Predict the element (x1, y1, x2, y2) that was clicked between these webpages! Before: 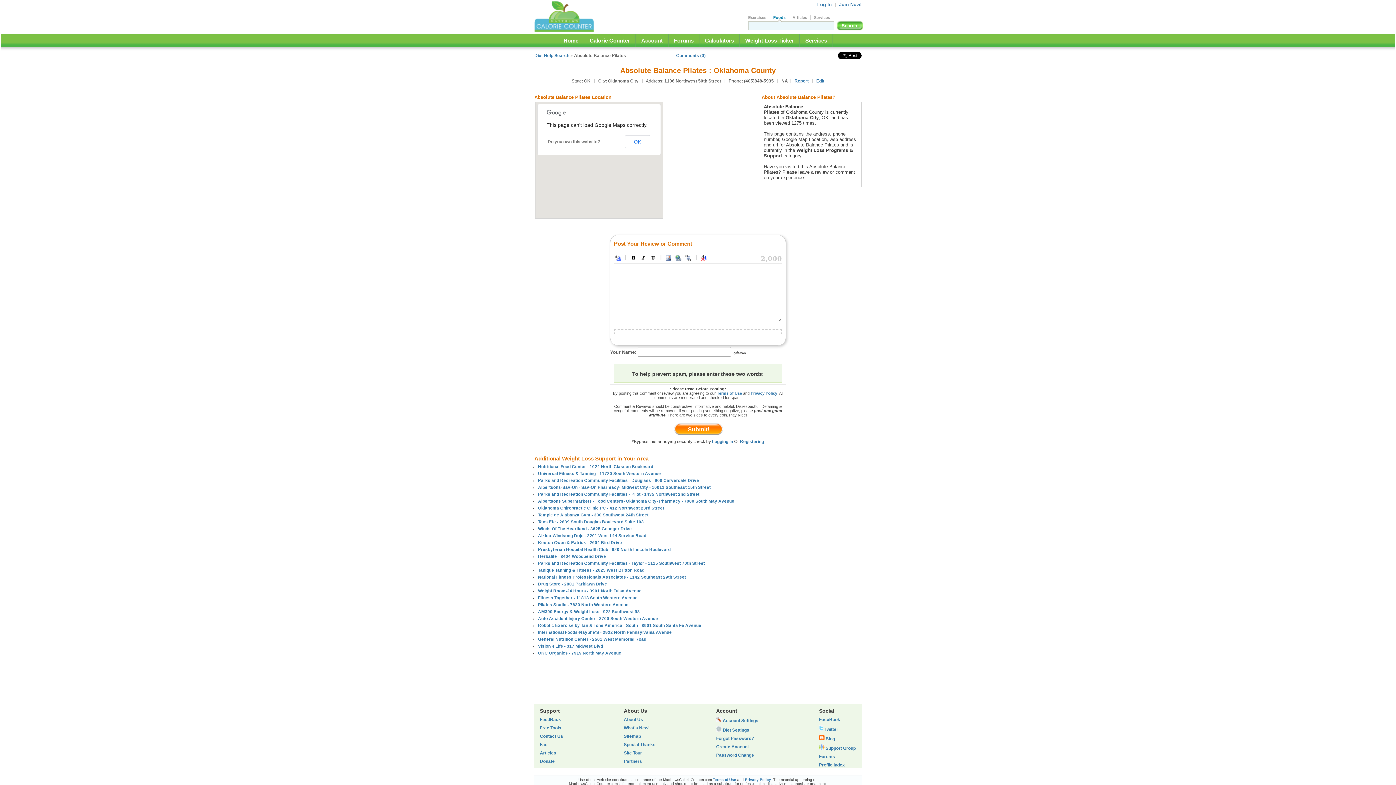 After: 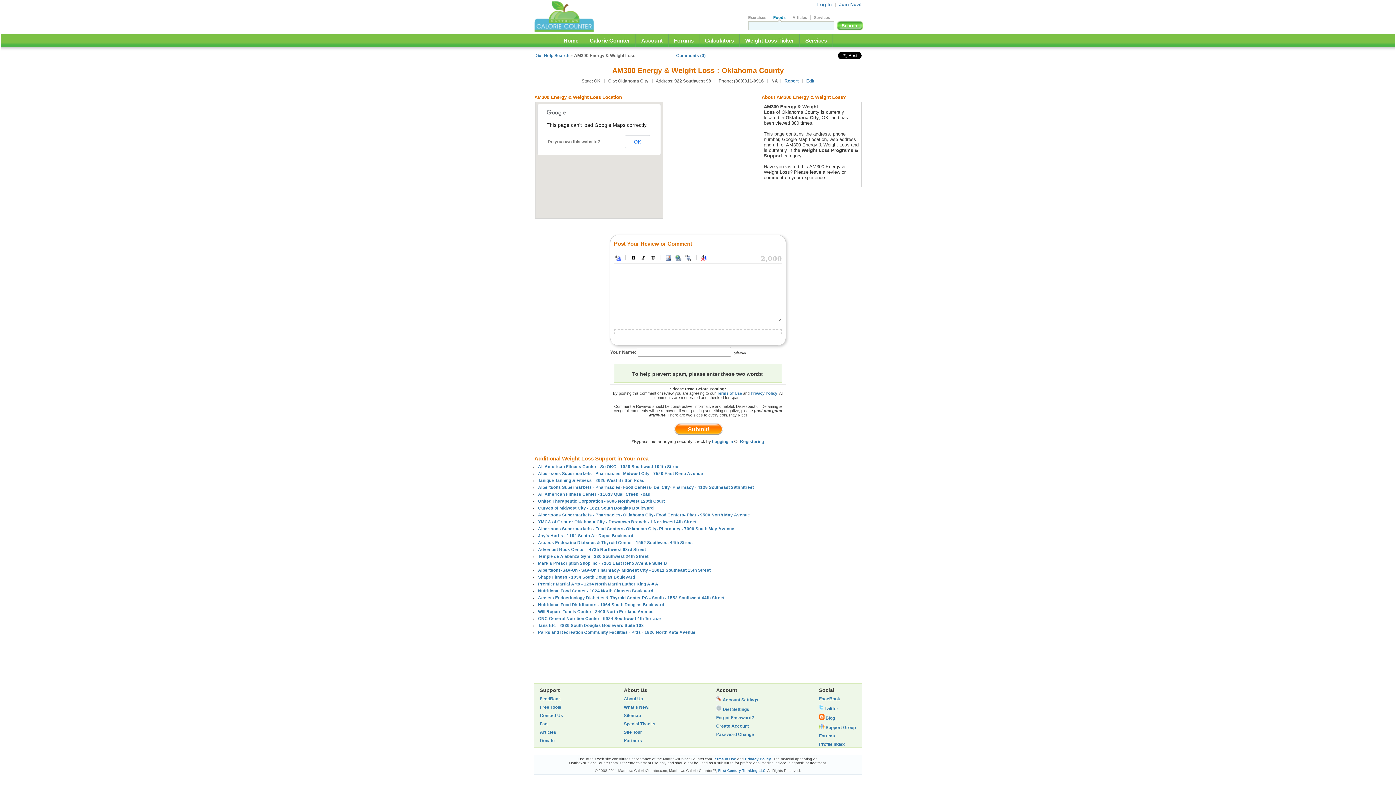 Action: label: AM300 Energy & Weight Loss - 922 Southwest 98 bbox: (538, 609, 640, 614)